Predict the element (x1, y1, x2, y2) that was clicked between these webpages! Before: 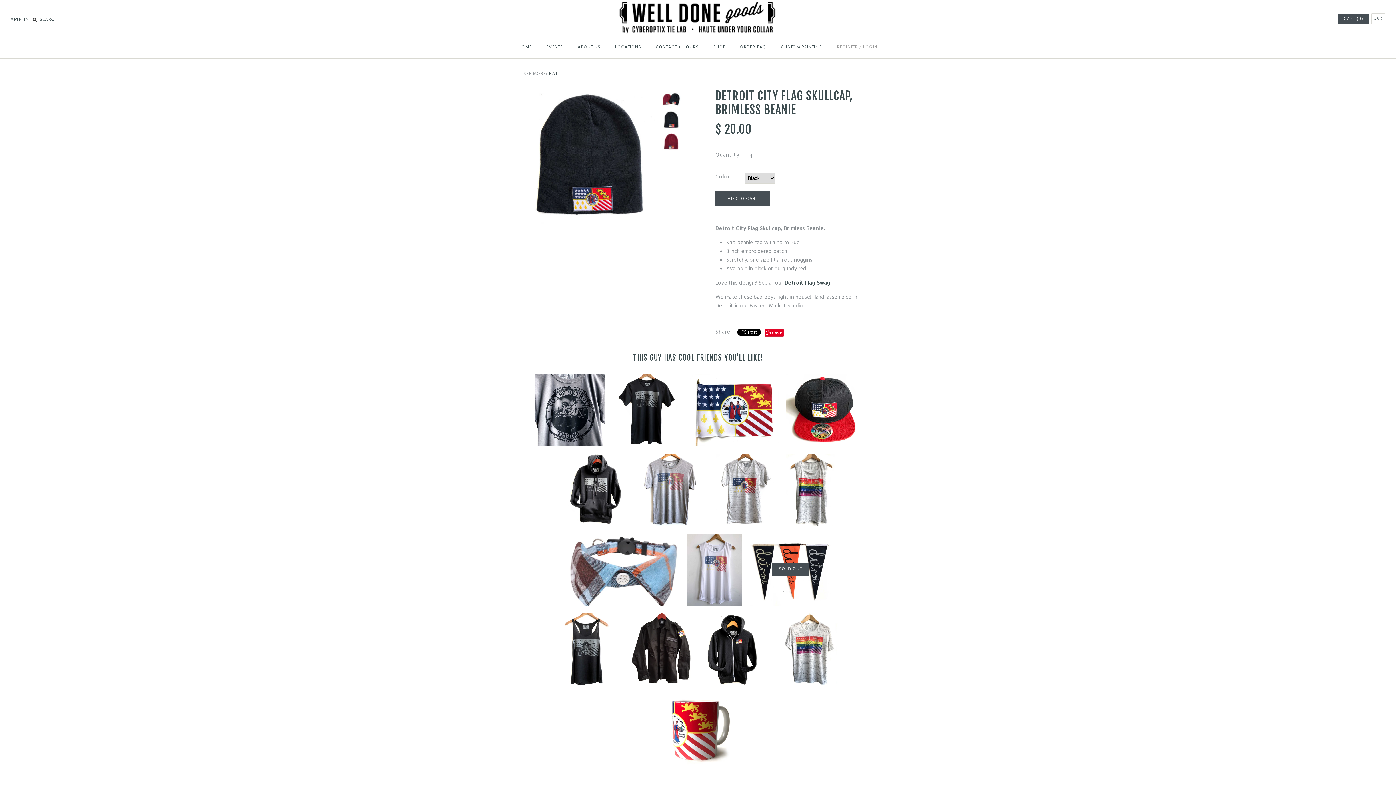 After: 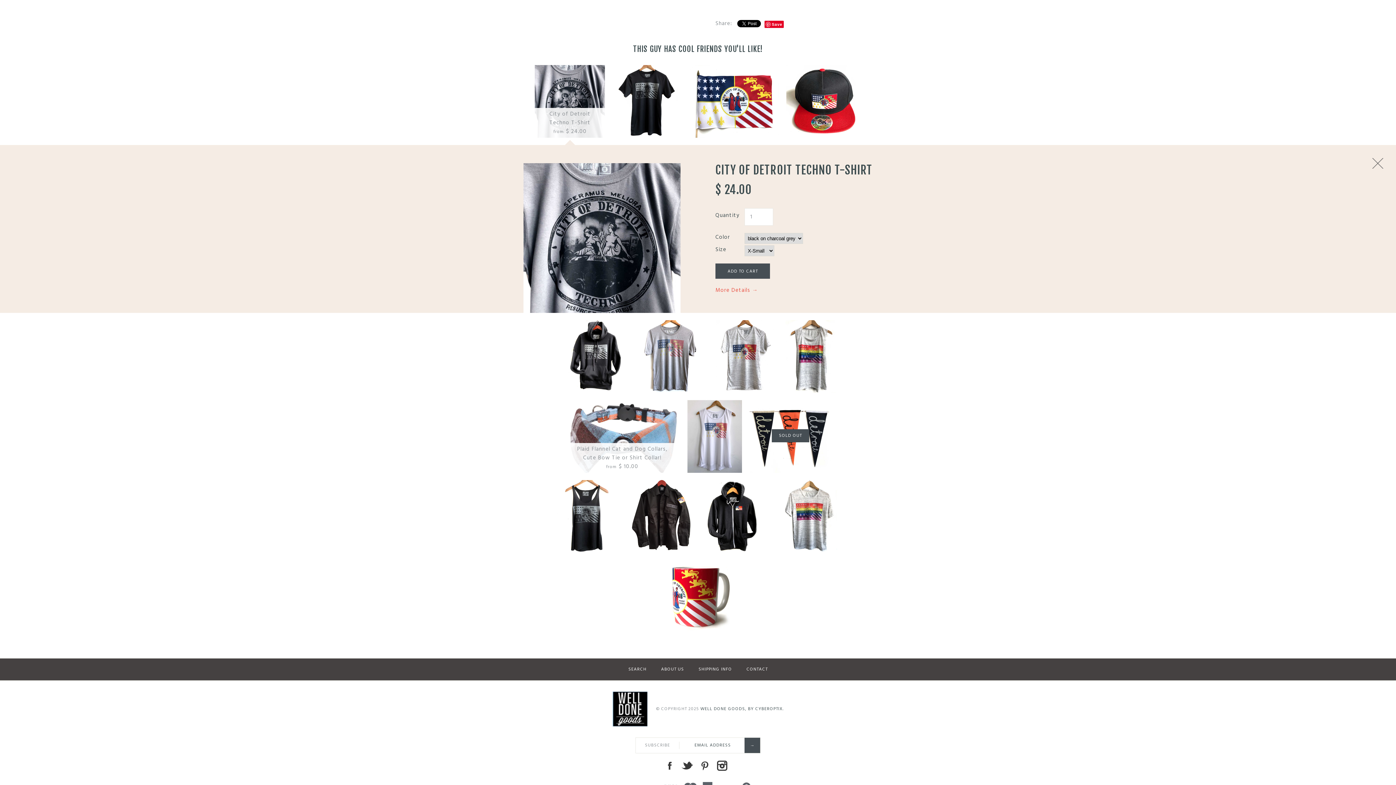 Action: bbox: (535, 373, 605, 446)